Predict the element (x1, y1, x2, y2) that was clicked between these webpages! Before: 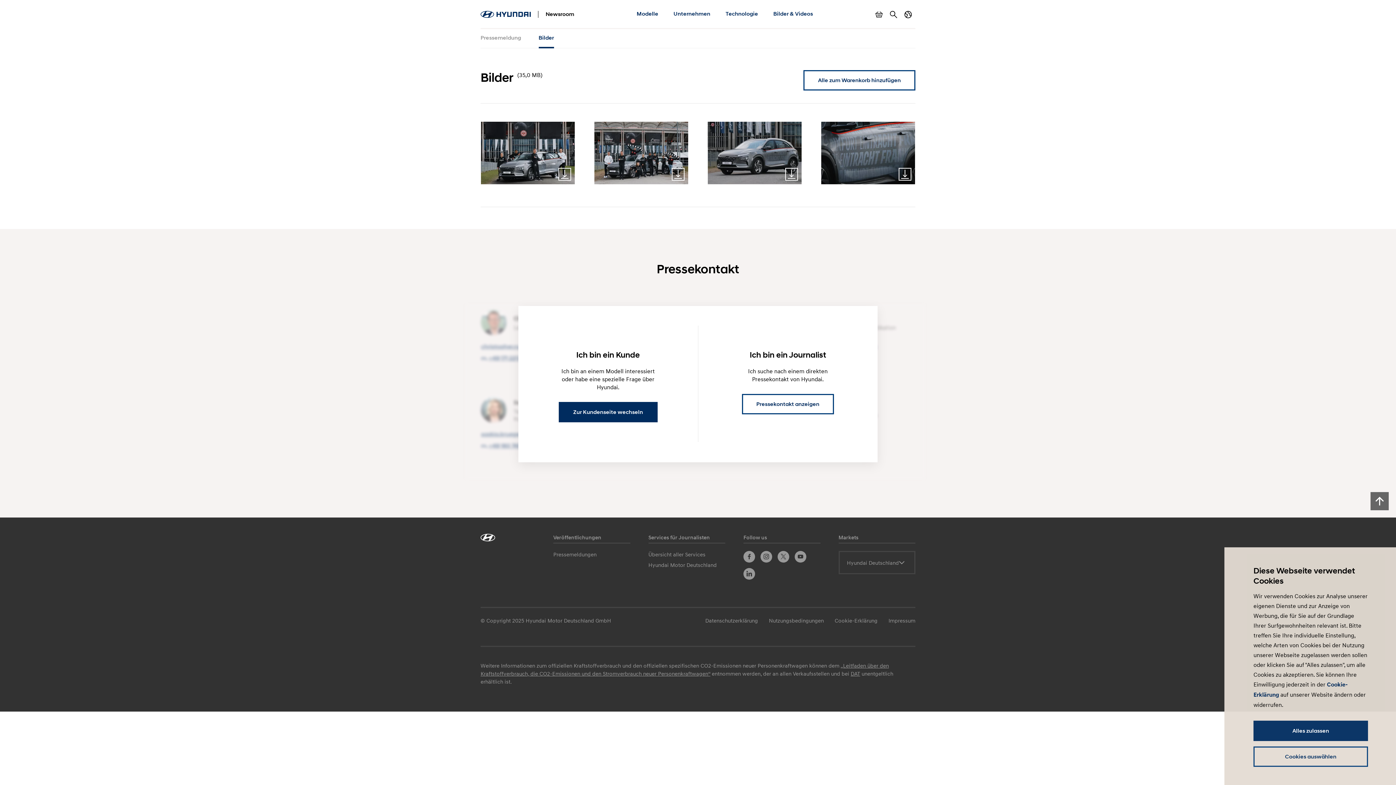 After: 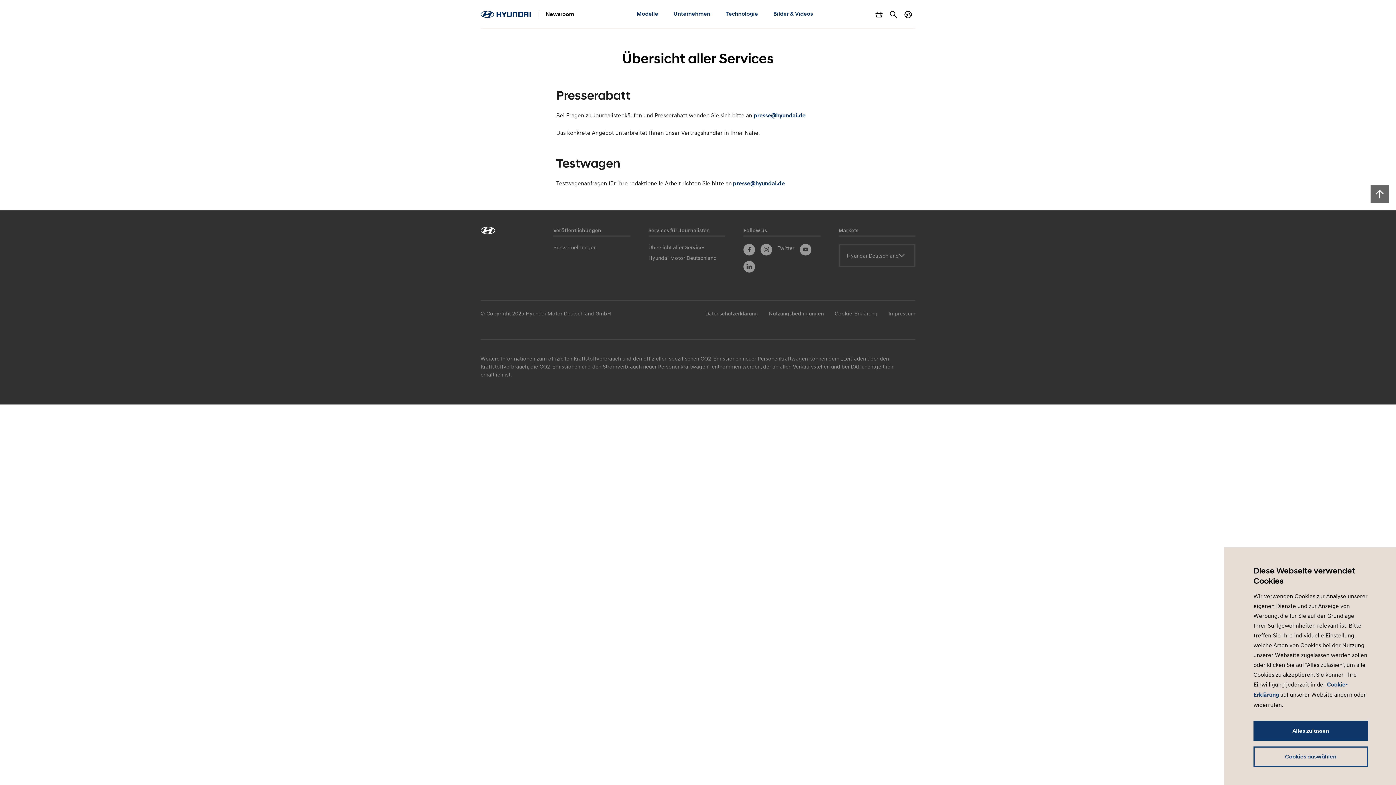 Action: bbox: (648, 551, 705, 557) label: Übersicht aller Services